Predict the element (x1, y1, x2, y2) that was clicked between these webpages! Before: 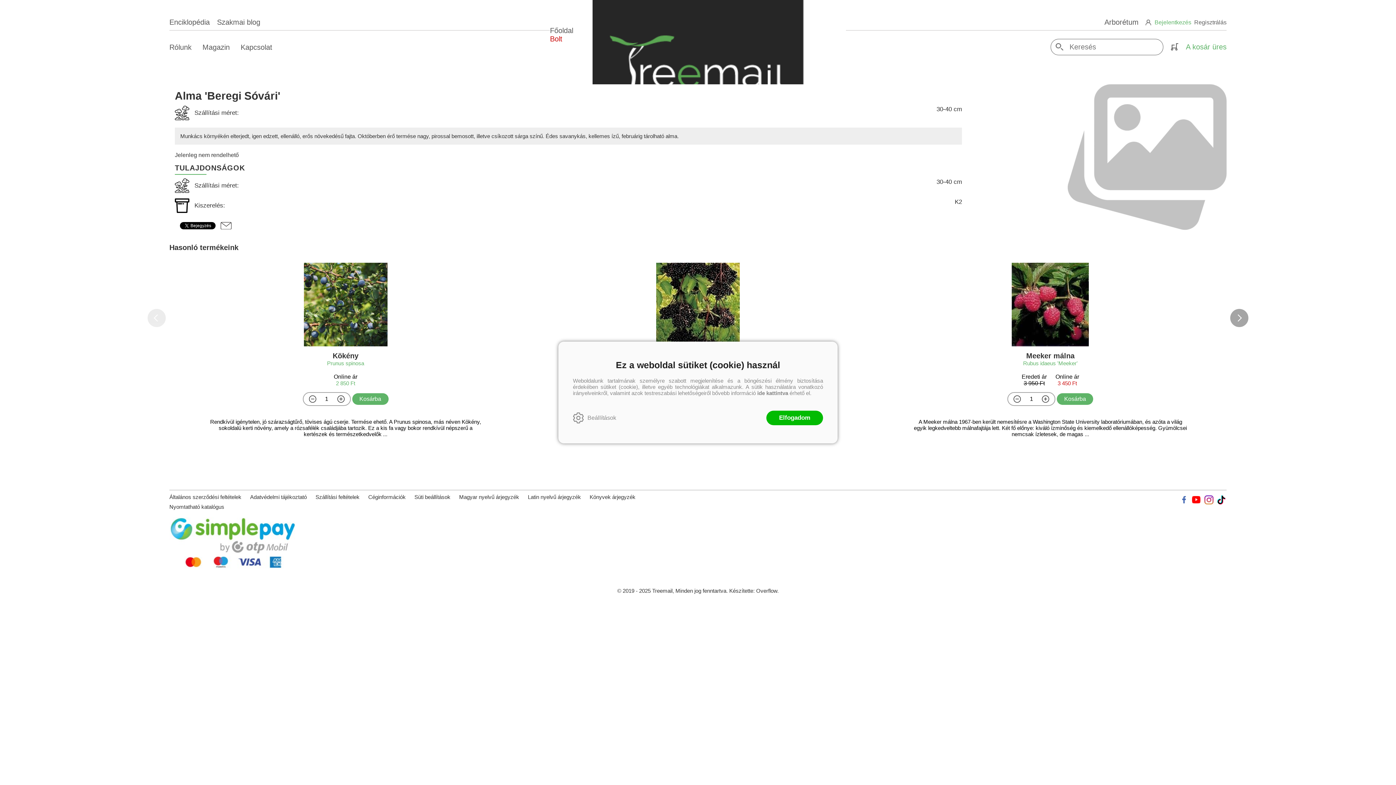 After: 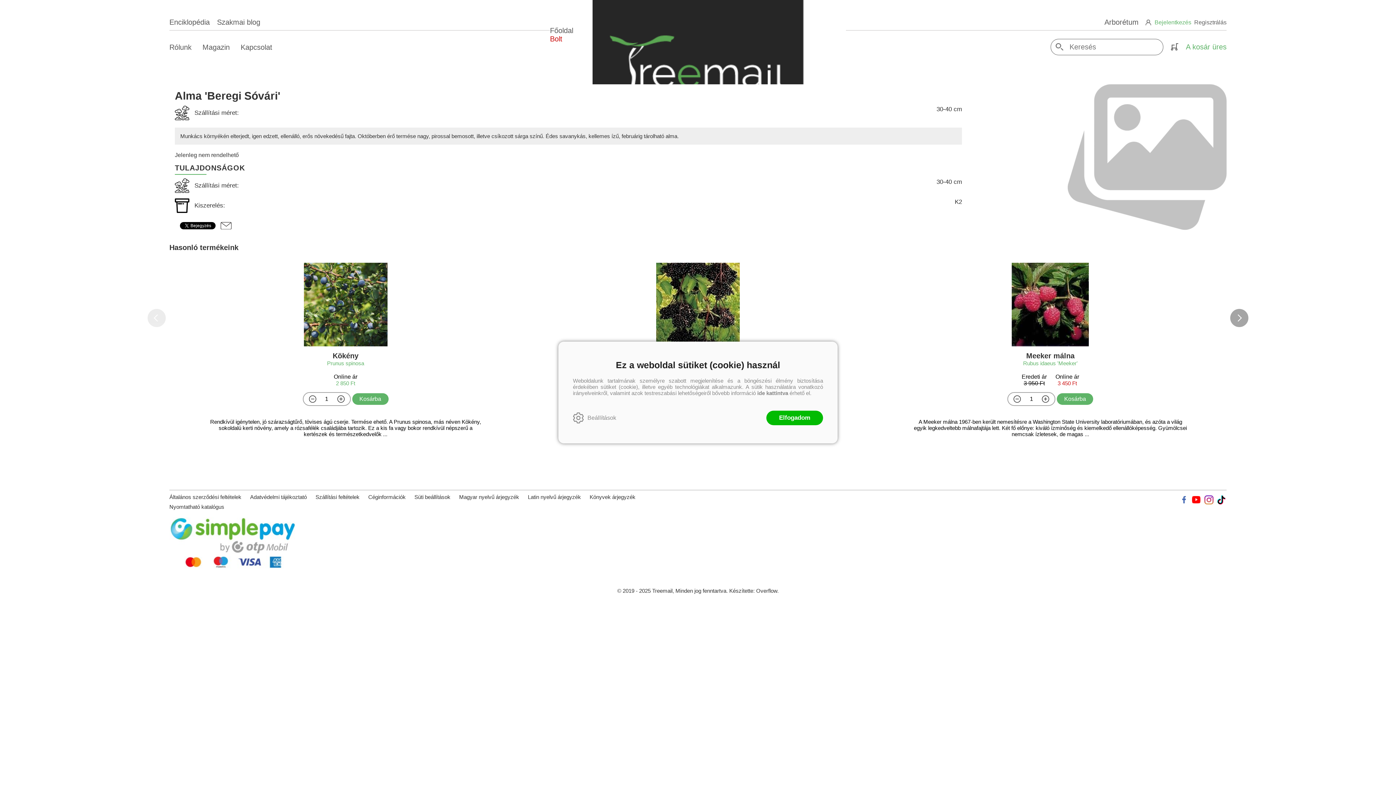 Action: bbox: (1216, 494, 1226, 505)